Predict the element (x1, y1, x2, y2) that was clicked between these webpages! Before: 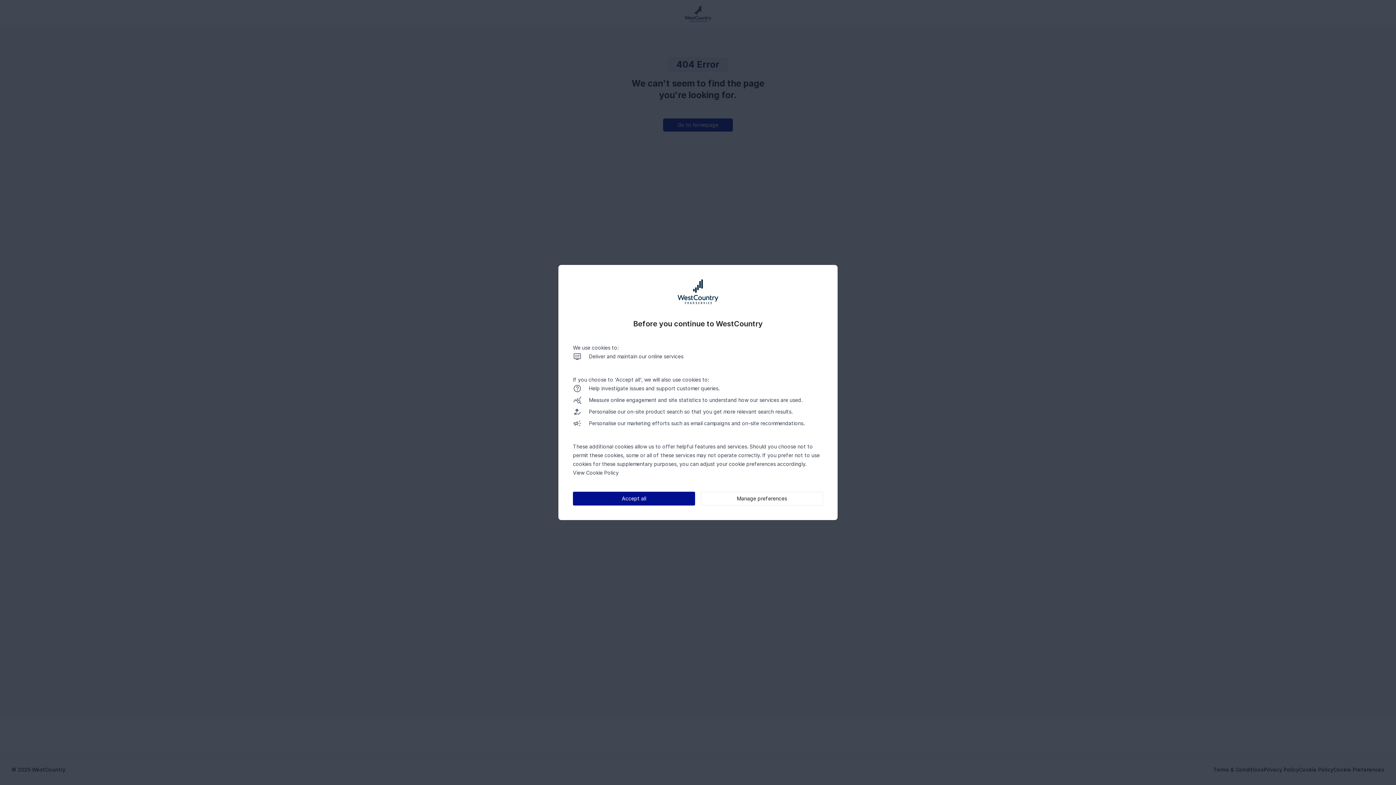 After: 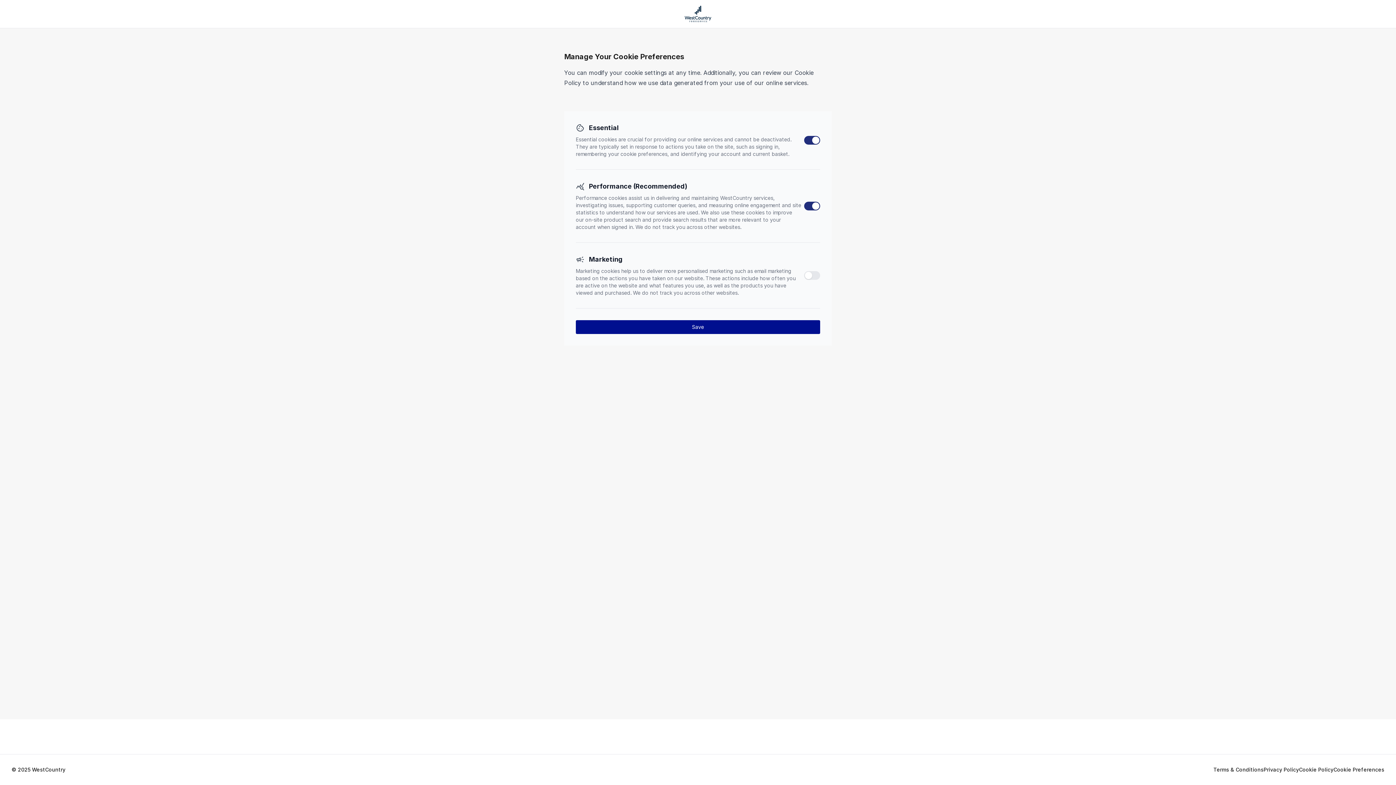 Action: bbox: (701, 492, 823, 505) label: Manage preferences